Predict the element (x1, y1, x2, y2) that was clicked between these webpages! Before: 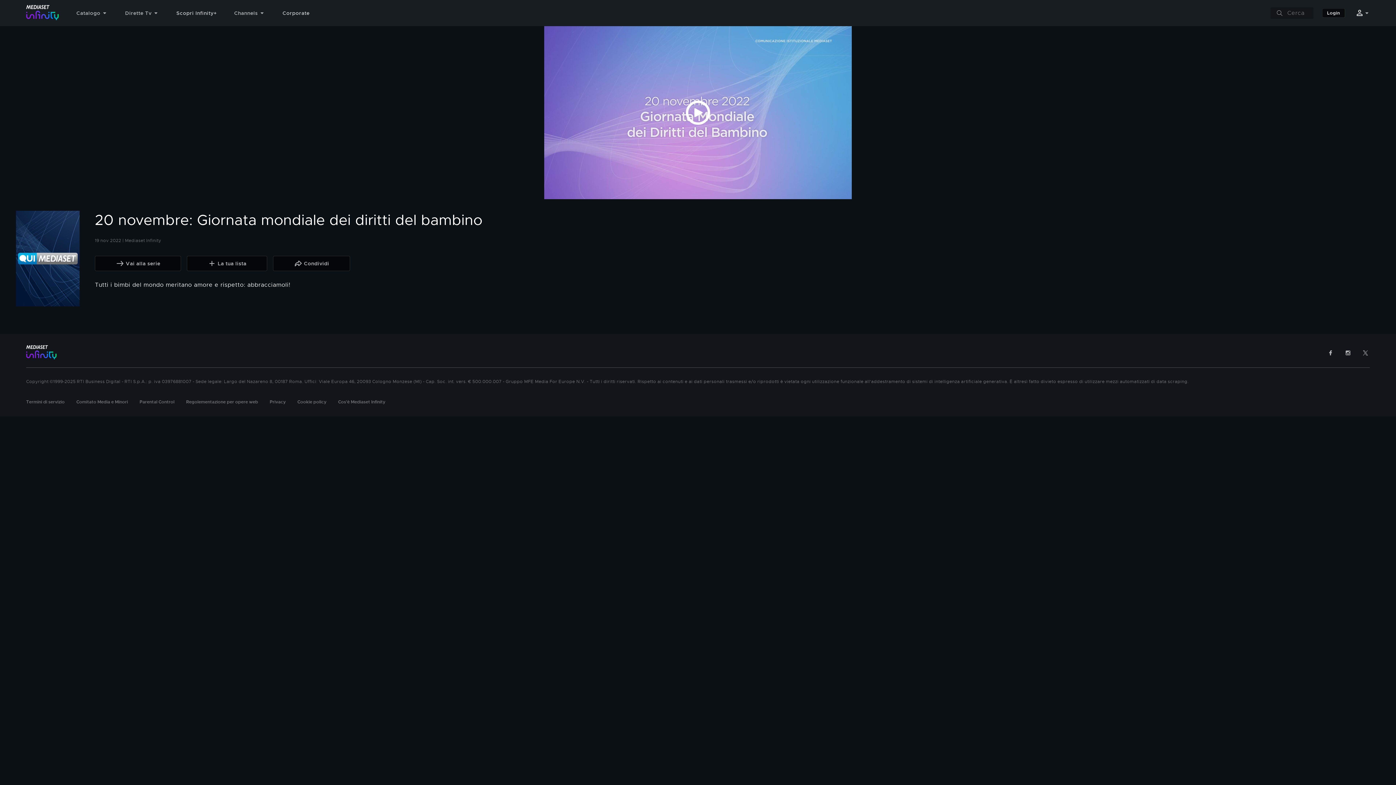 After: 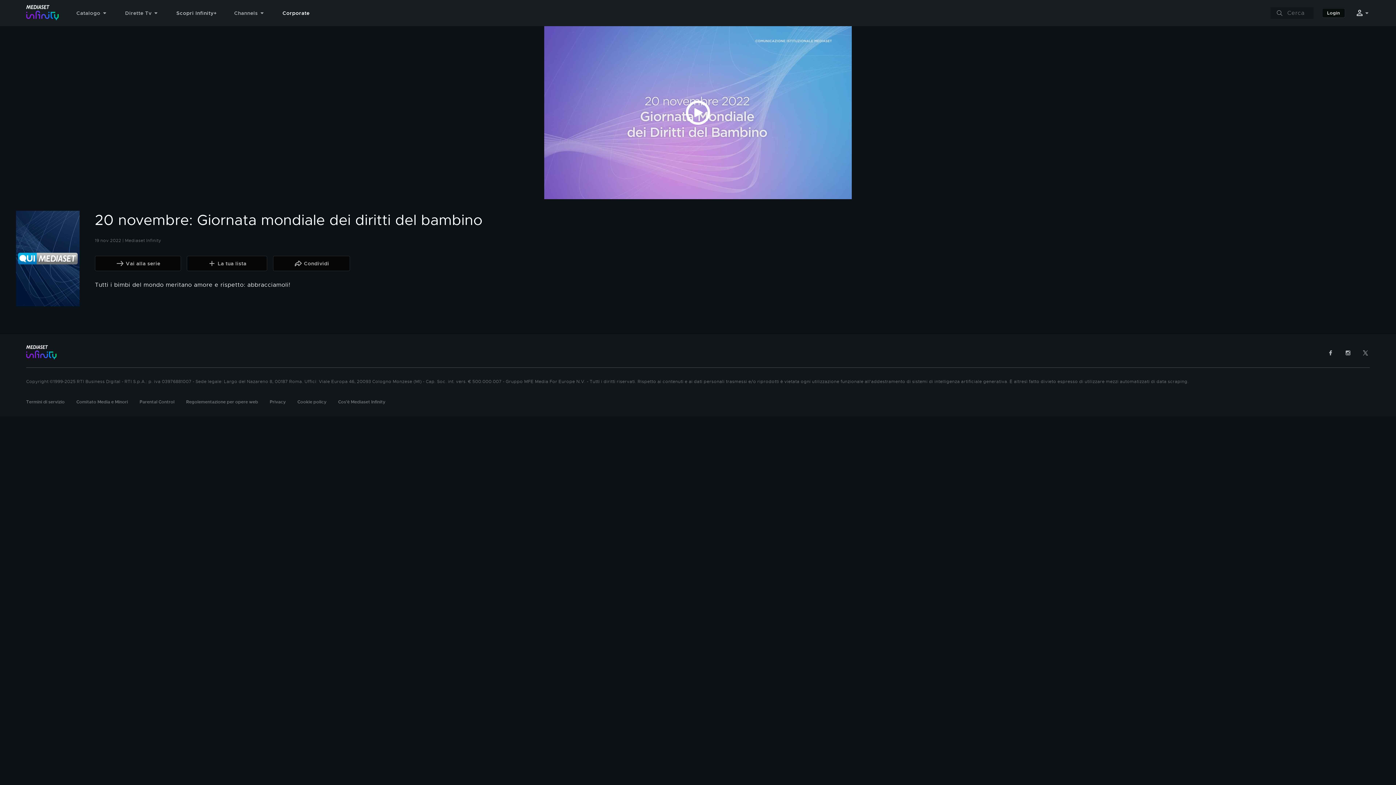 Action: label: Corporate bbox: (282, 5, 327, 20)